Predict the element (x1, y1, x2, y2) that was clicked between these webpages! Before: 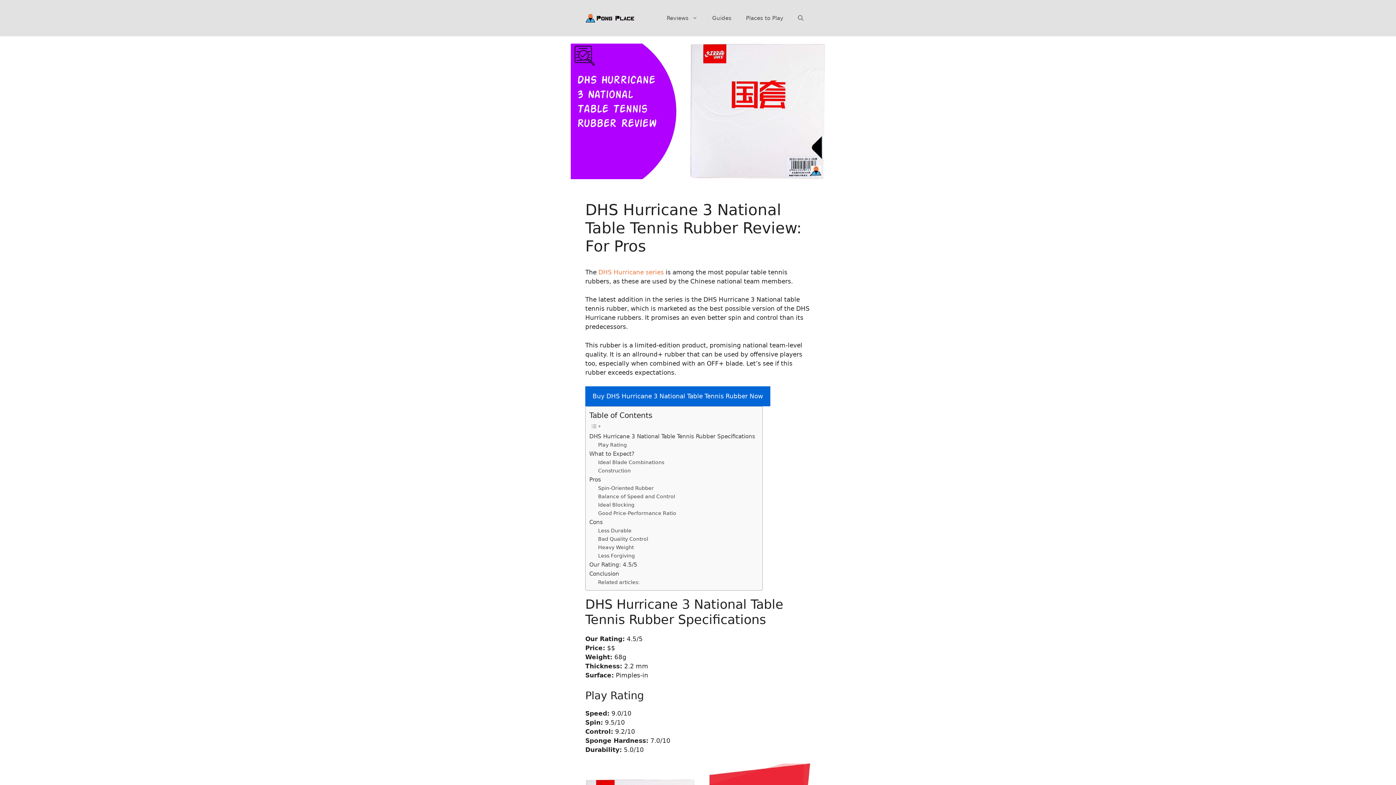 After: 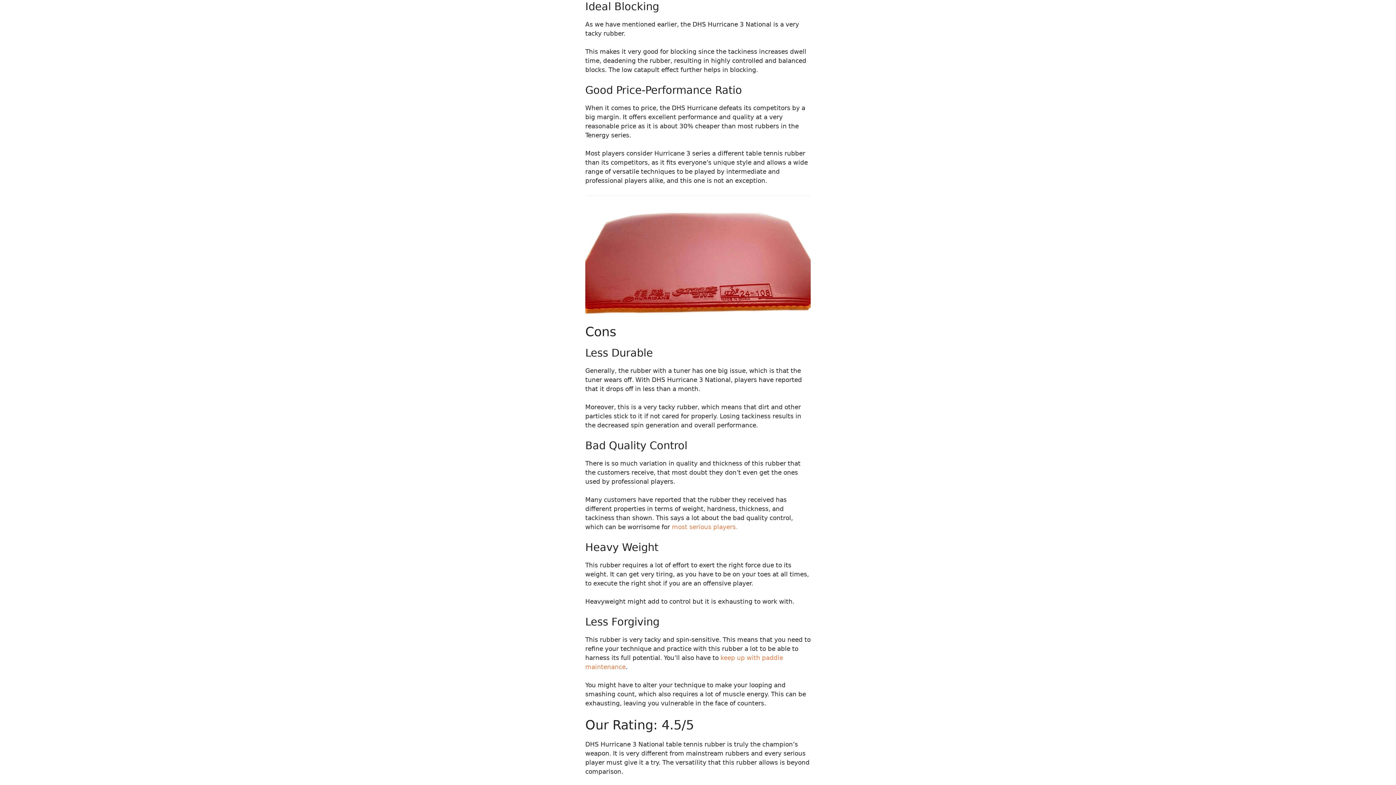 Action: bbox: (598, 501, 634, 509) label: Ideal Blocking